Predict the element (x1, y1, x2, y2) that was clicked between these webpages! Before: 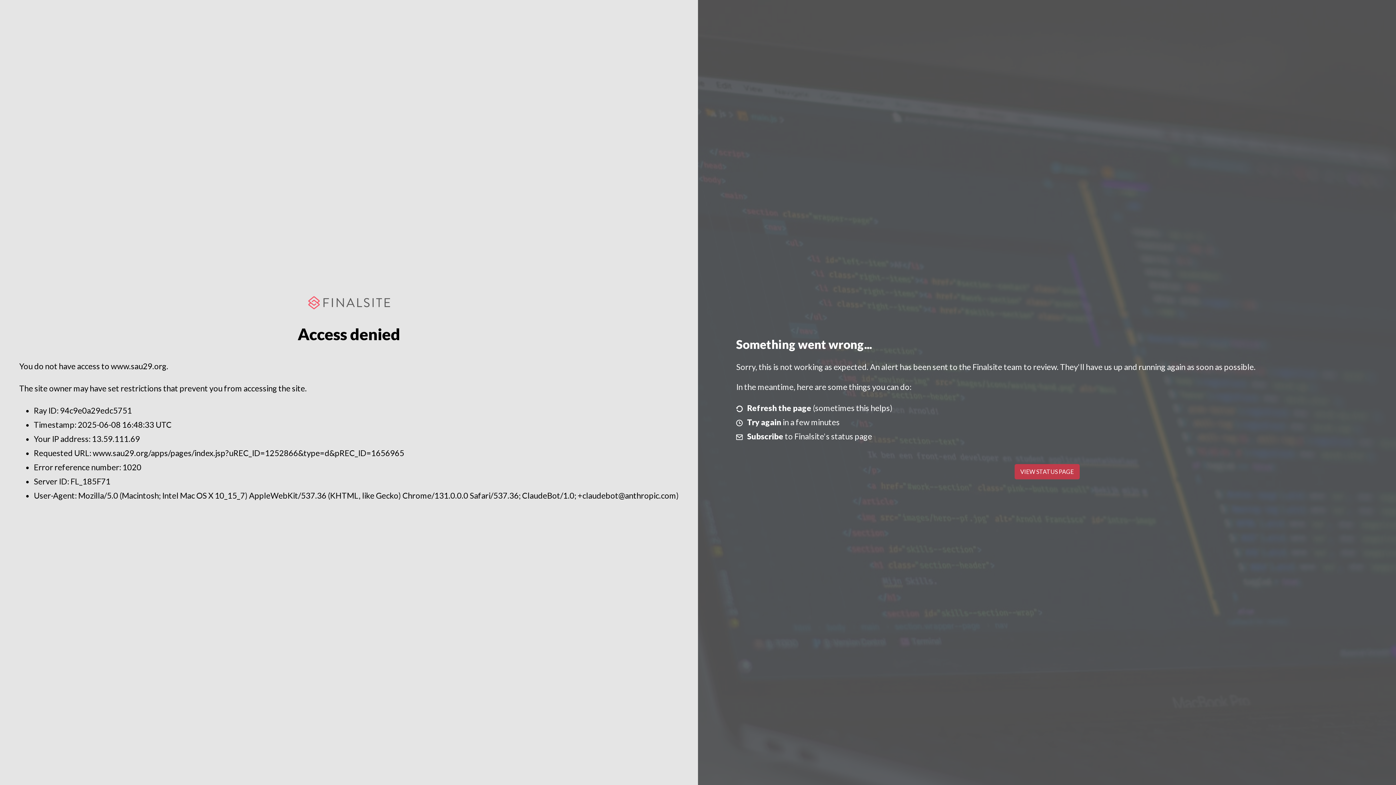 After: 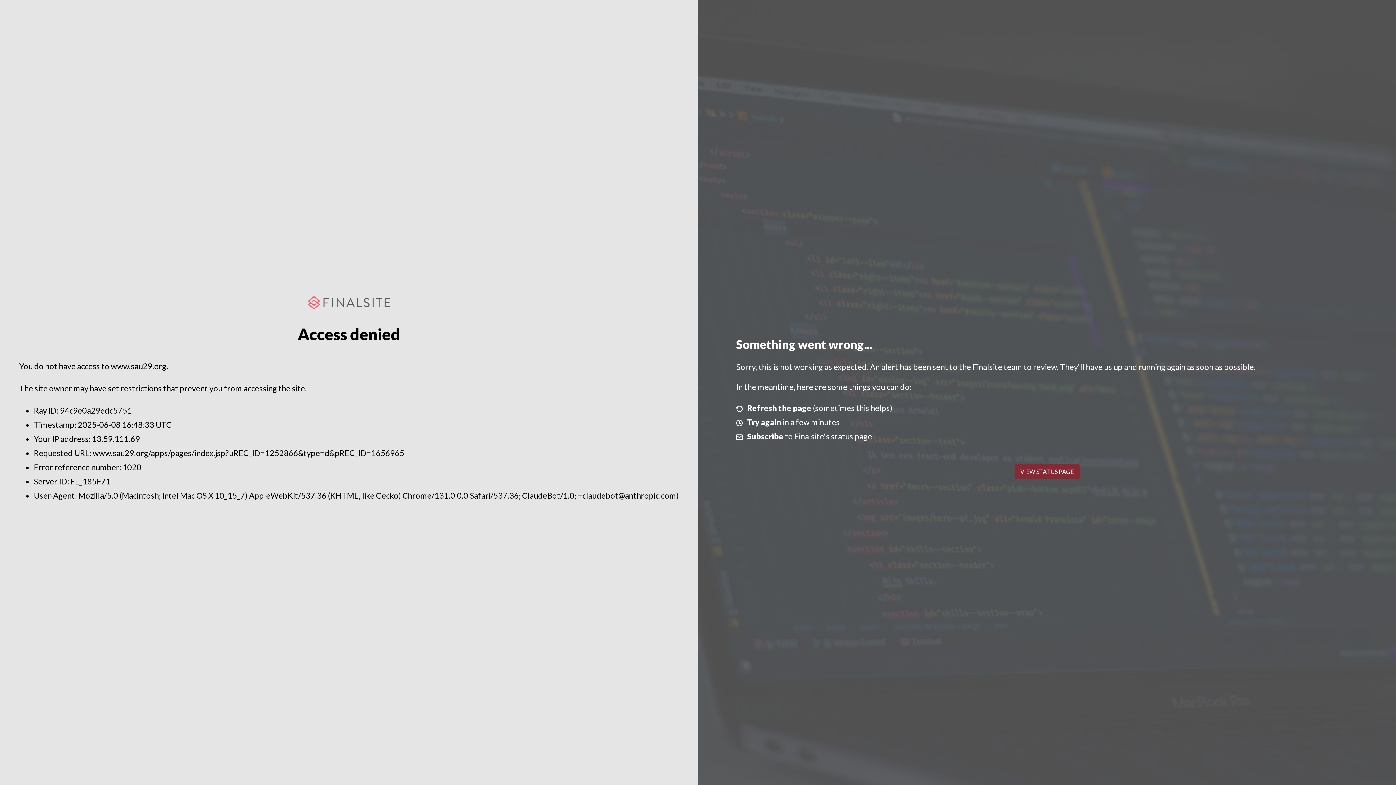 Action: bbox: (1014, 464, 1079, 479) label: VIEW STATUS PAGE